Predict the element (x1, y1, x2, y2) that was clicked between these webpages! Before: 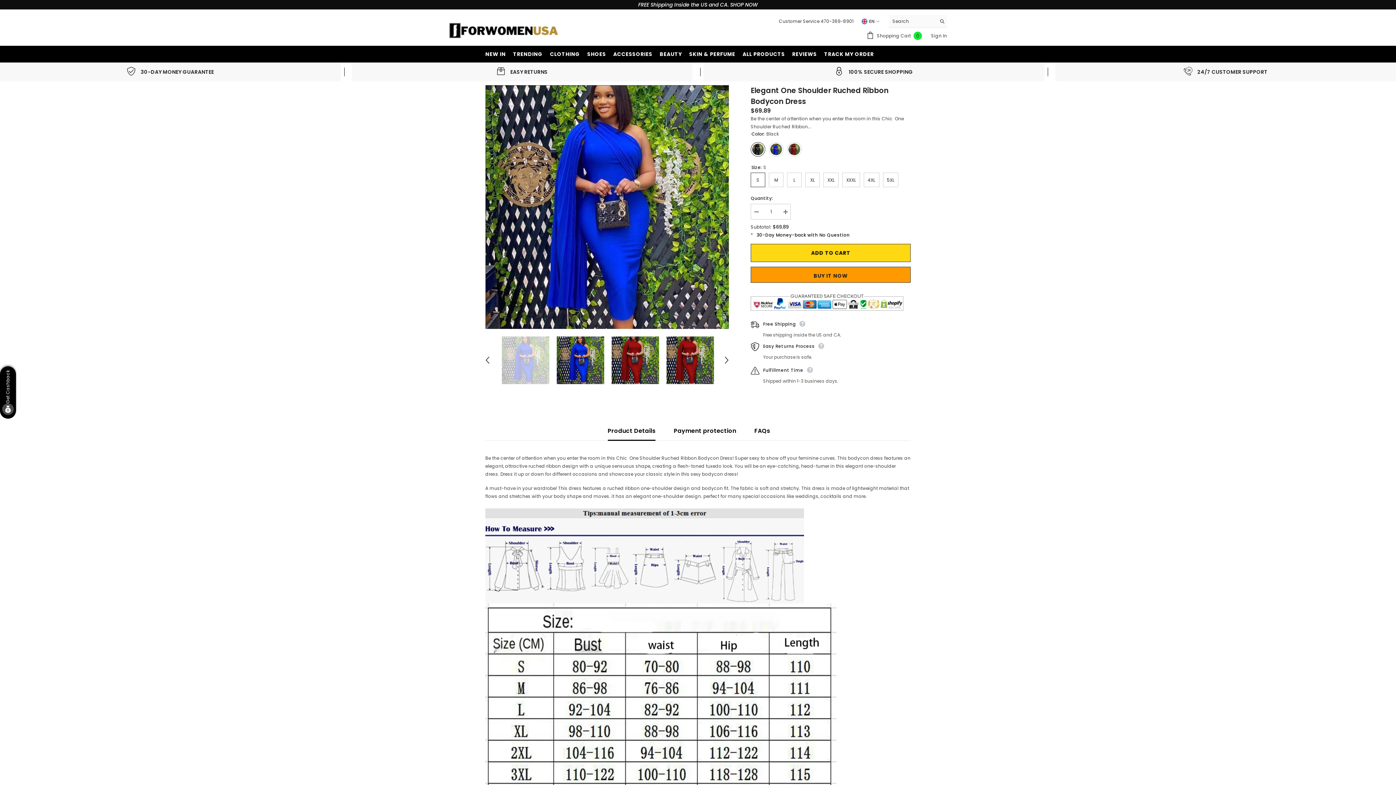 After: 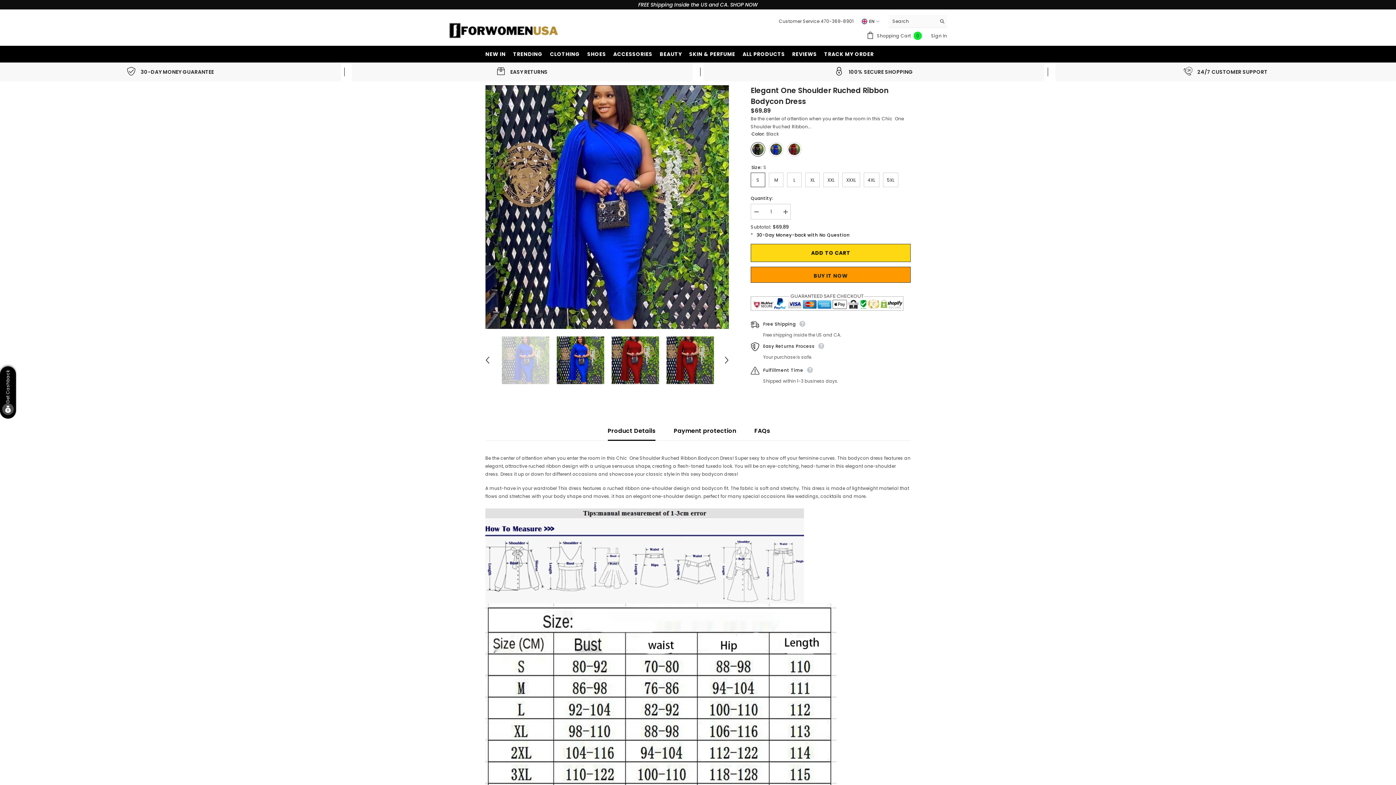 Action: bbox: (750, 204, 761, 220) label: Decrease quantity for Elegant One Shoulder Ruched Ribbon Bodycon Dress